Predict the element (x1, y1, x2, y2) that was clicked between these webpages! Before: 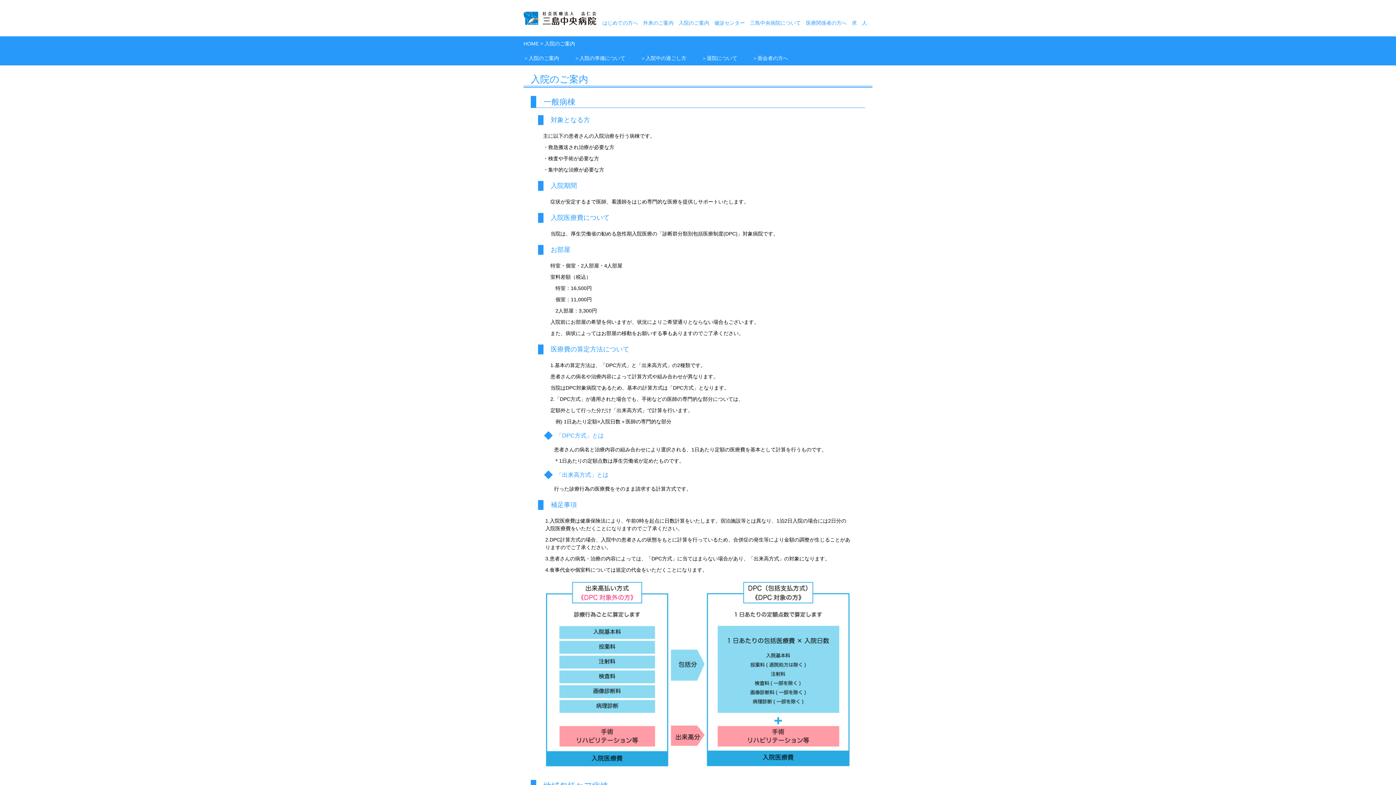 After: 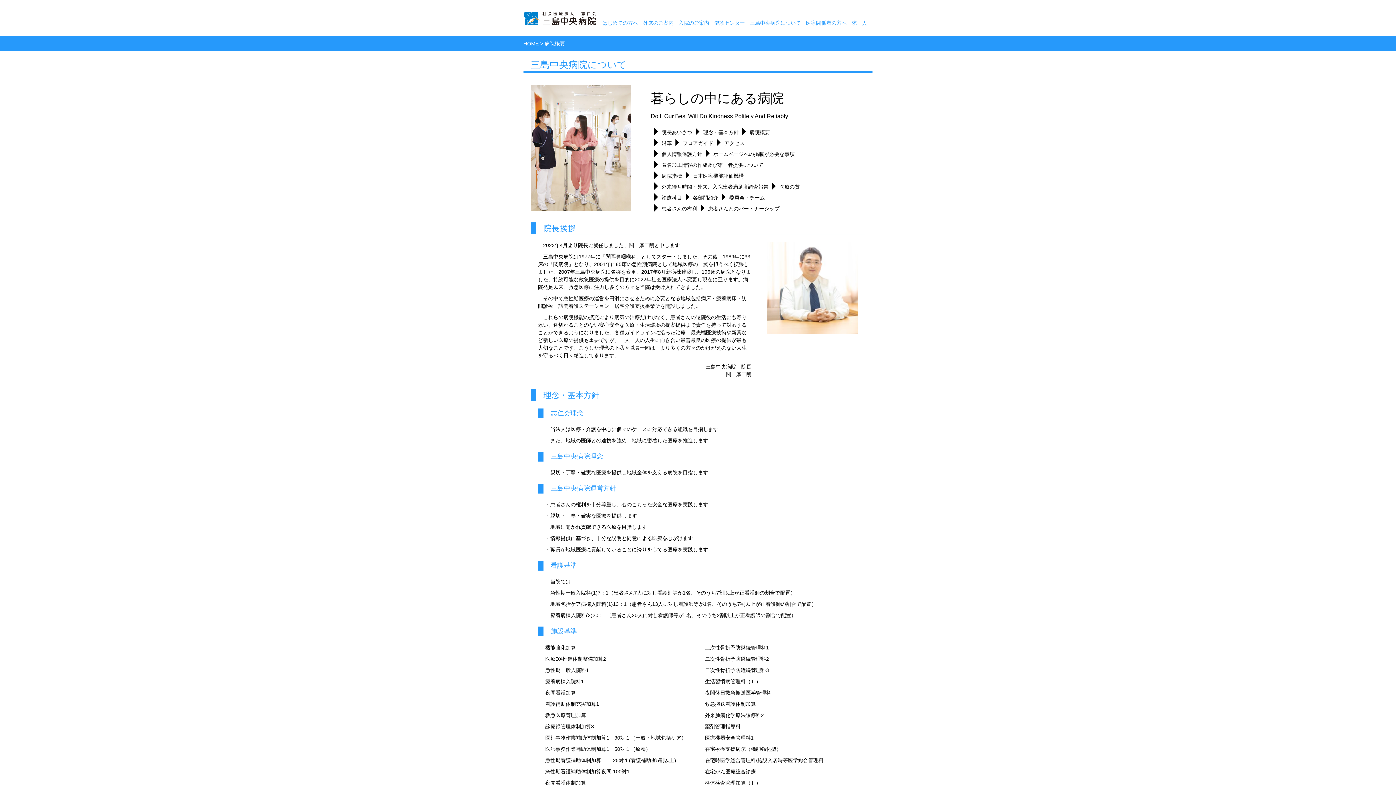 Action: label: 三島中央病院について bbox: (750, 20, 801, 25)